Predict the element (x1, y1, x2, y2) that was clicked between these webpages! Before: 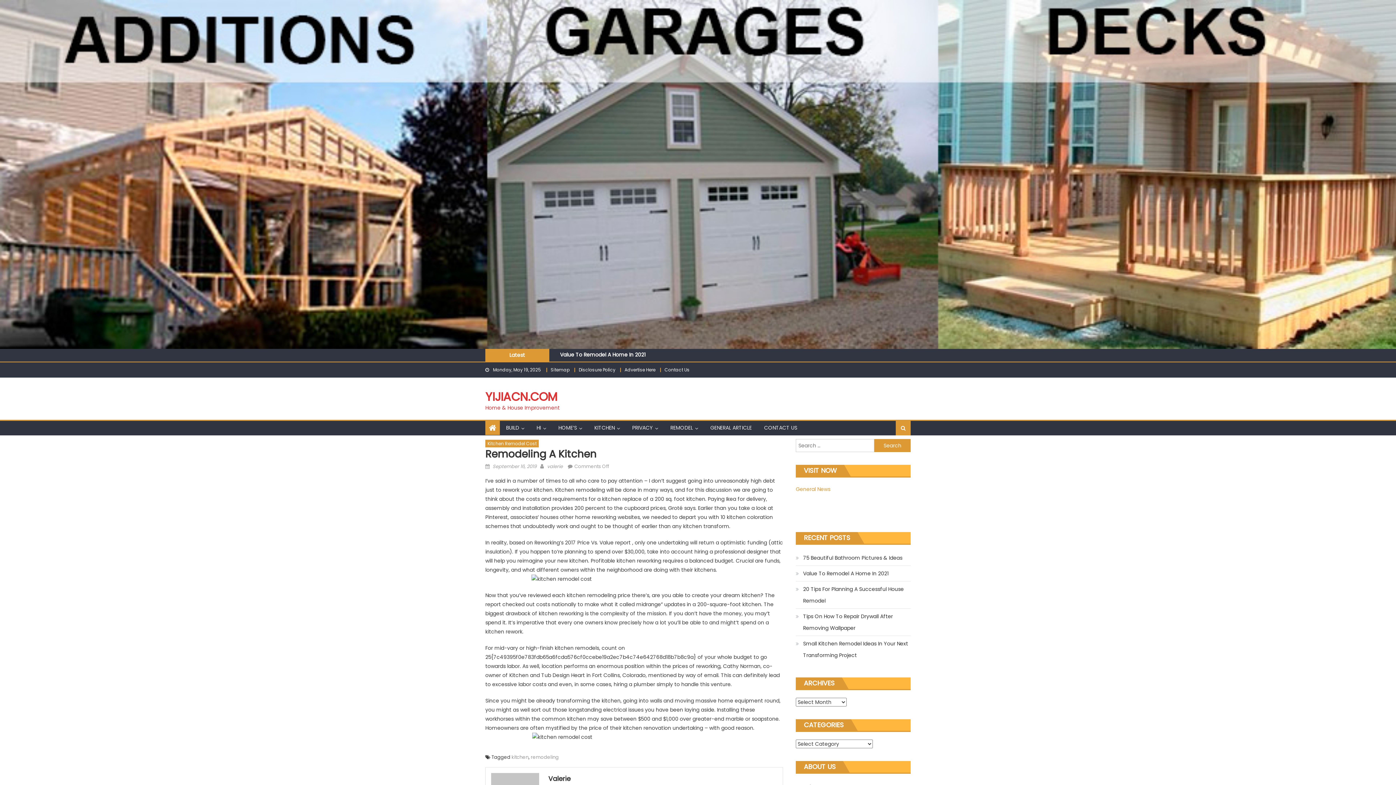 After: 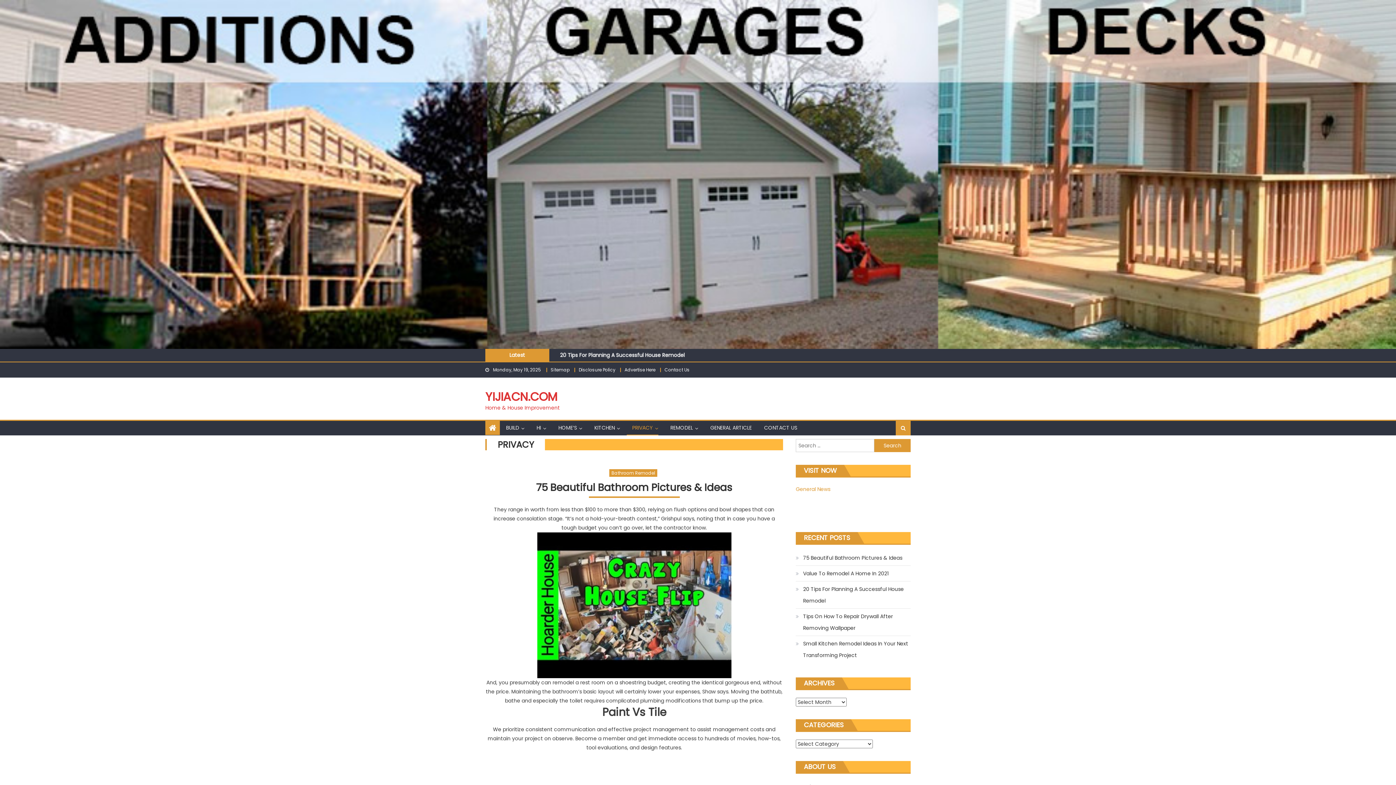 Action: label: PRIVACY bbox: (626, 421, 658, 434)